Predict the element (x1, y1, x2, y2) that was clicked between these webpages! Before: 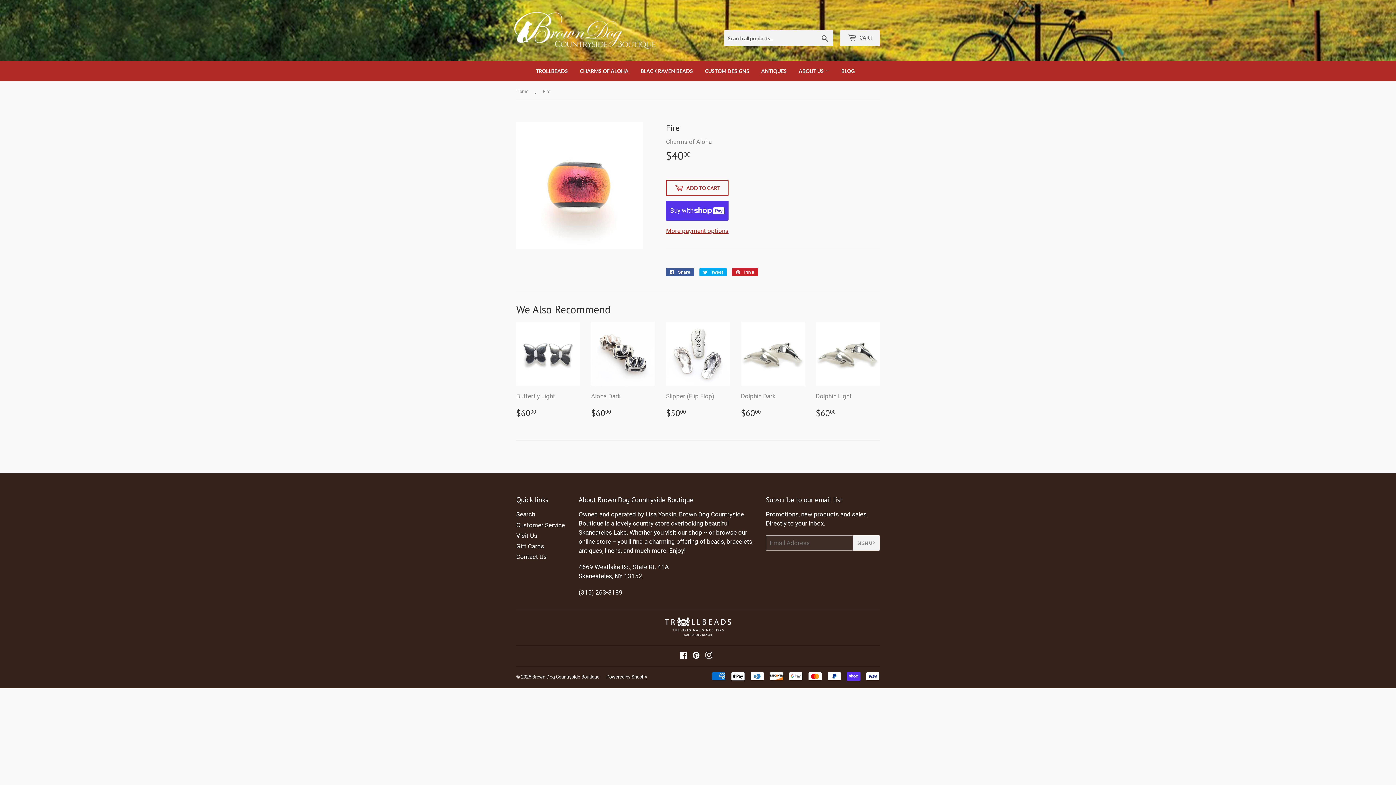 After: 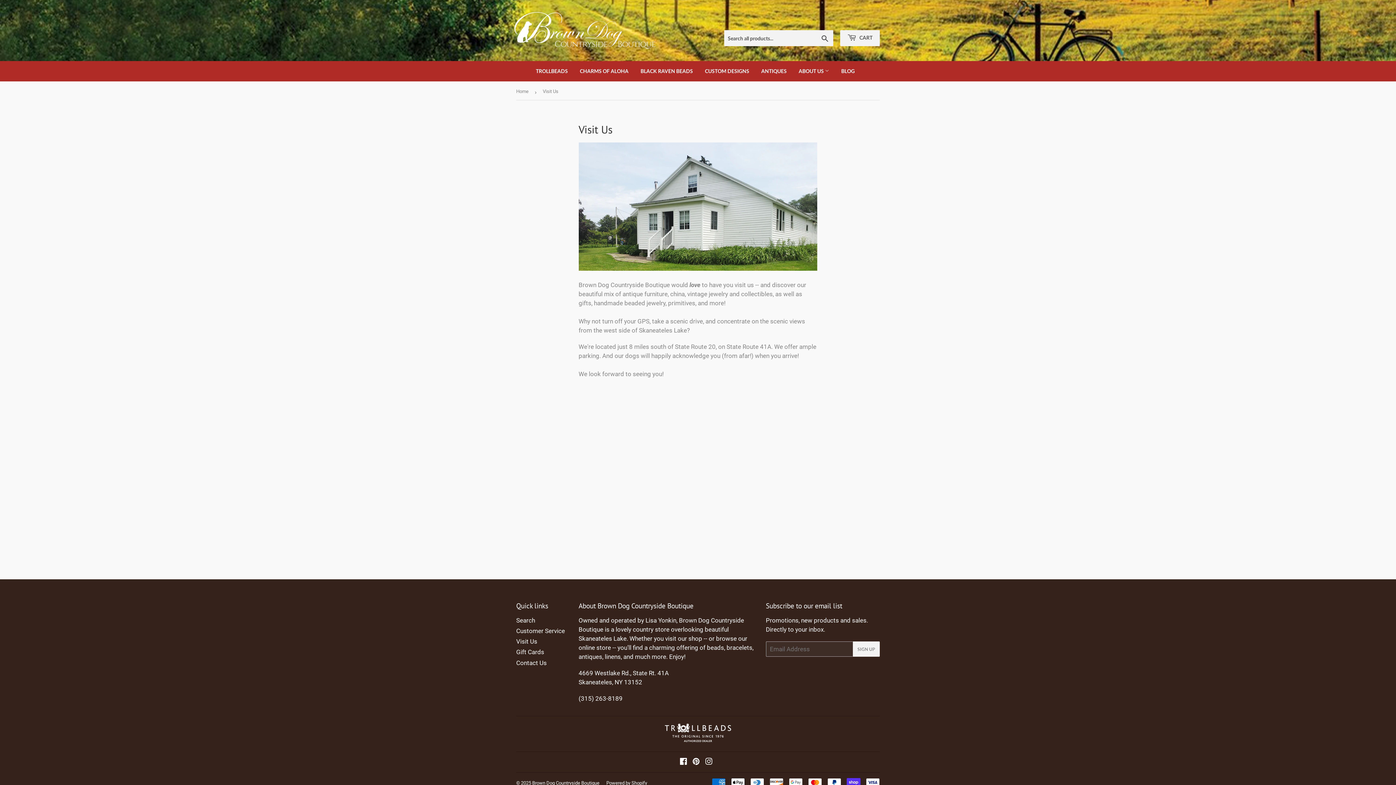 Action: label: Visit Us bbox: (516, 532, 537, 539)